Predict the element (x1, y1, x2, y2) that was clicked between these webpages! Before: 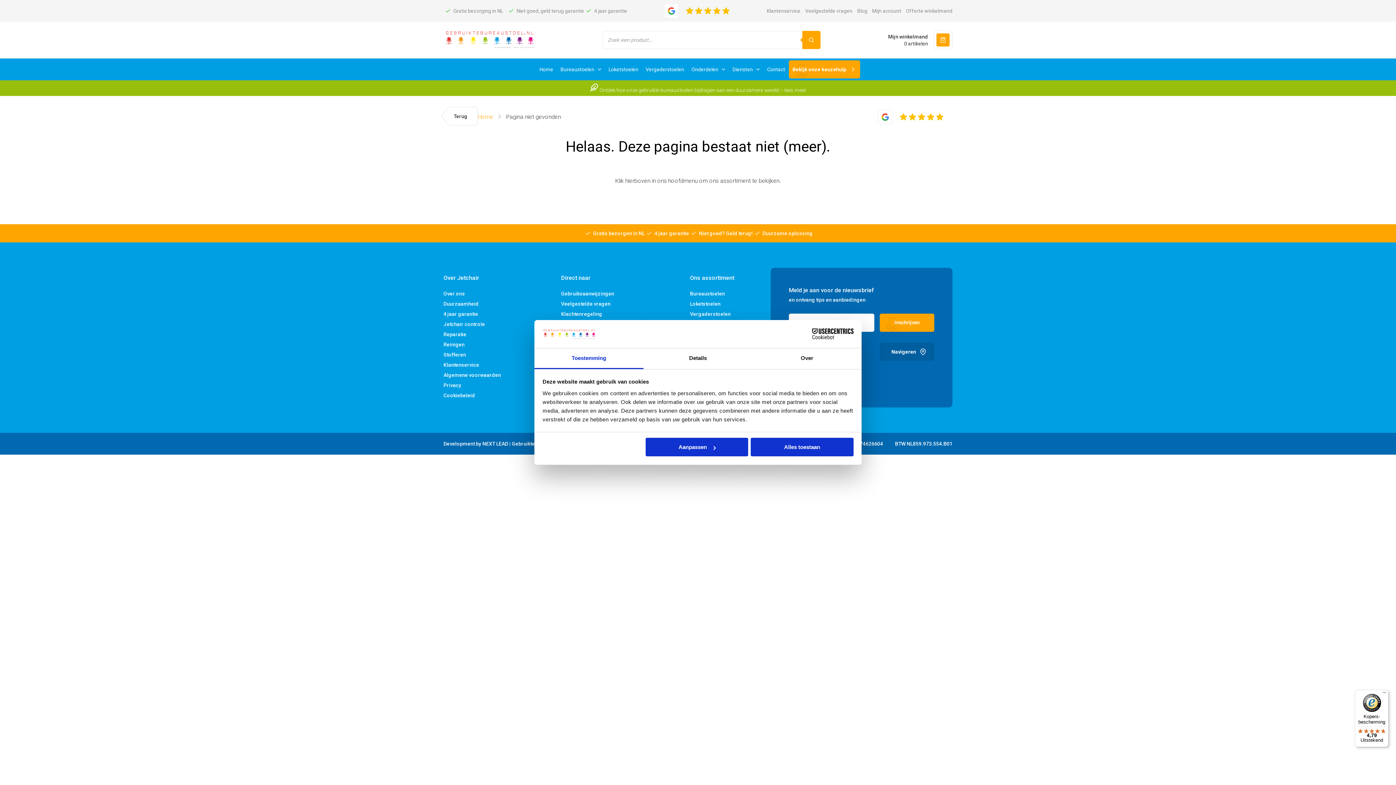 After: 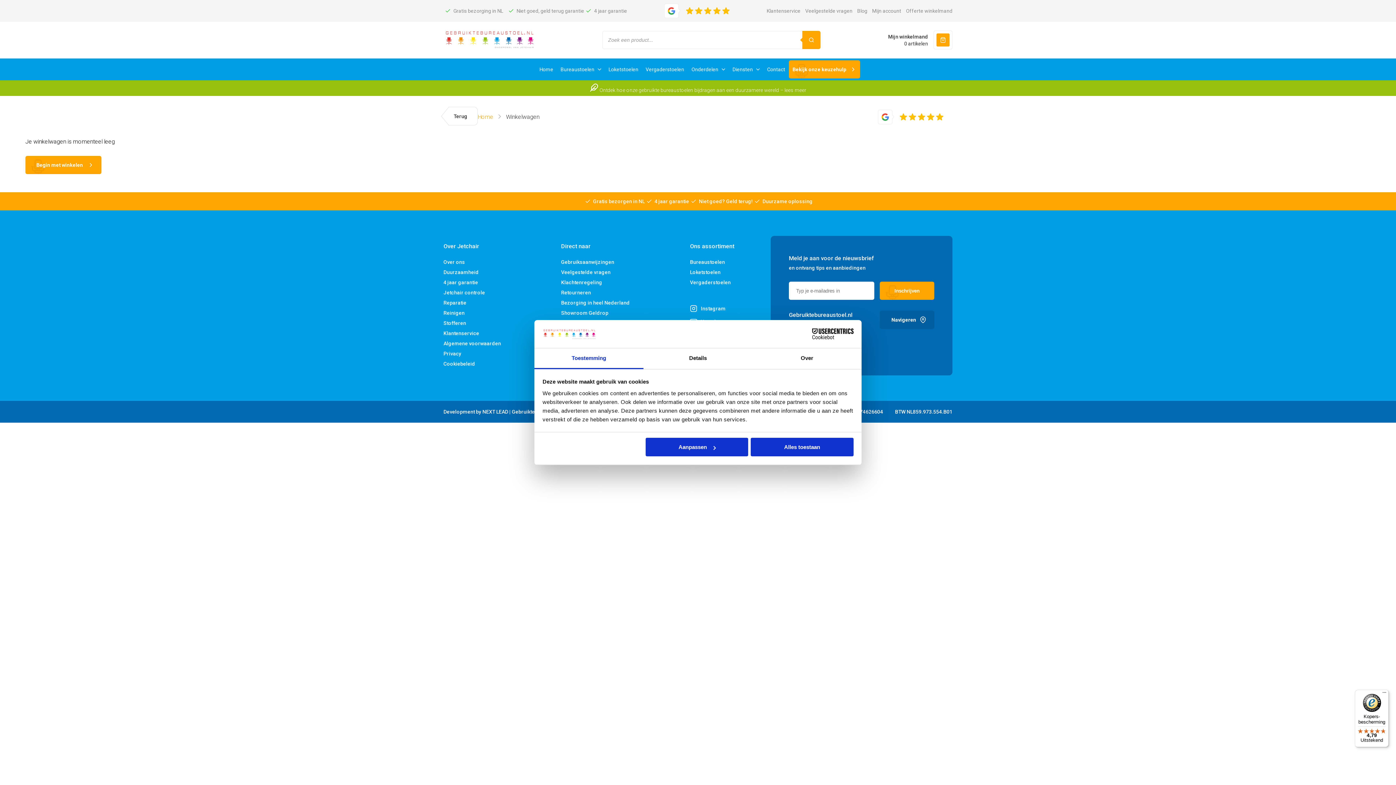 Action: bbox: (888, 30, 952, 49) label: Mijn winkelmand
0 artikelen